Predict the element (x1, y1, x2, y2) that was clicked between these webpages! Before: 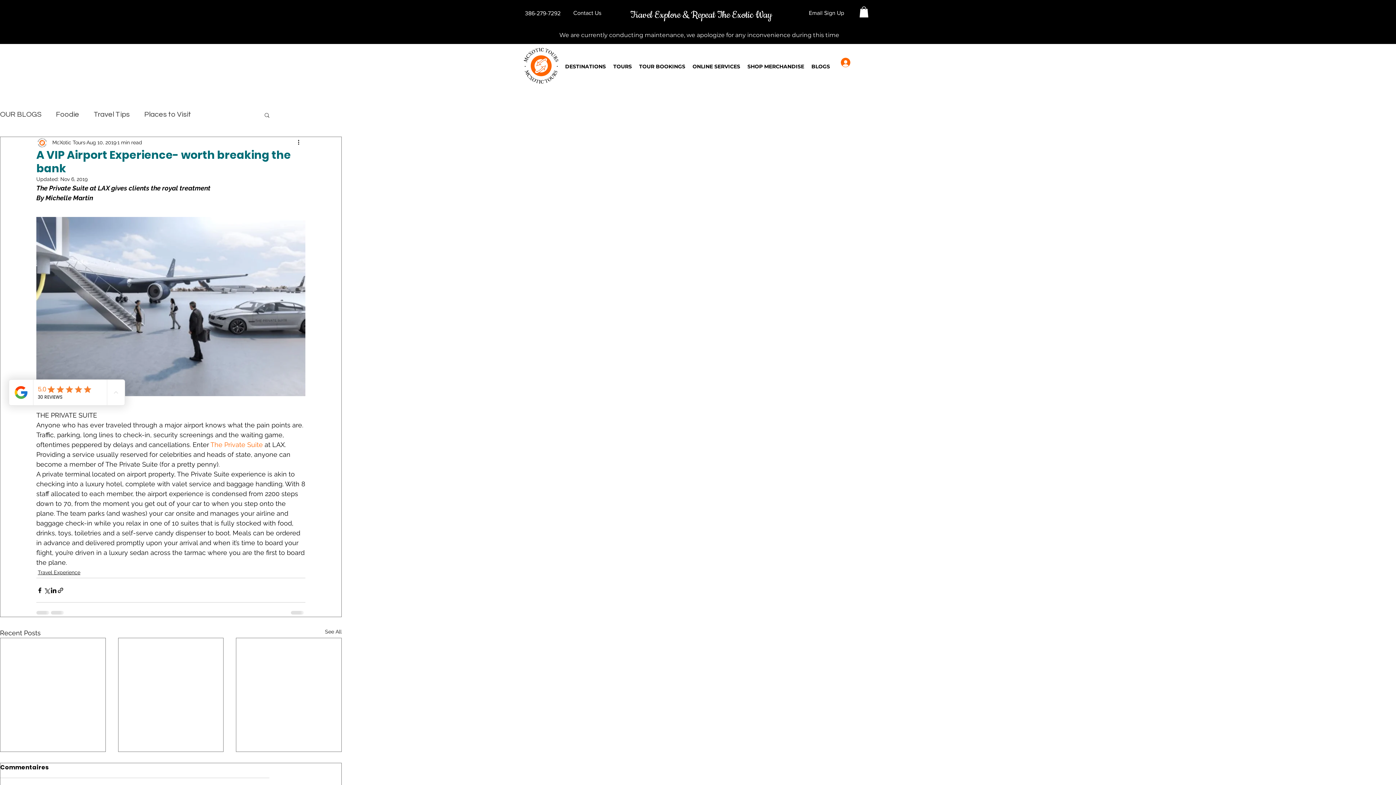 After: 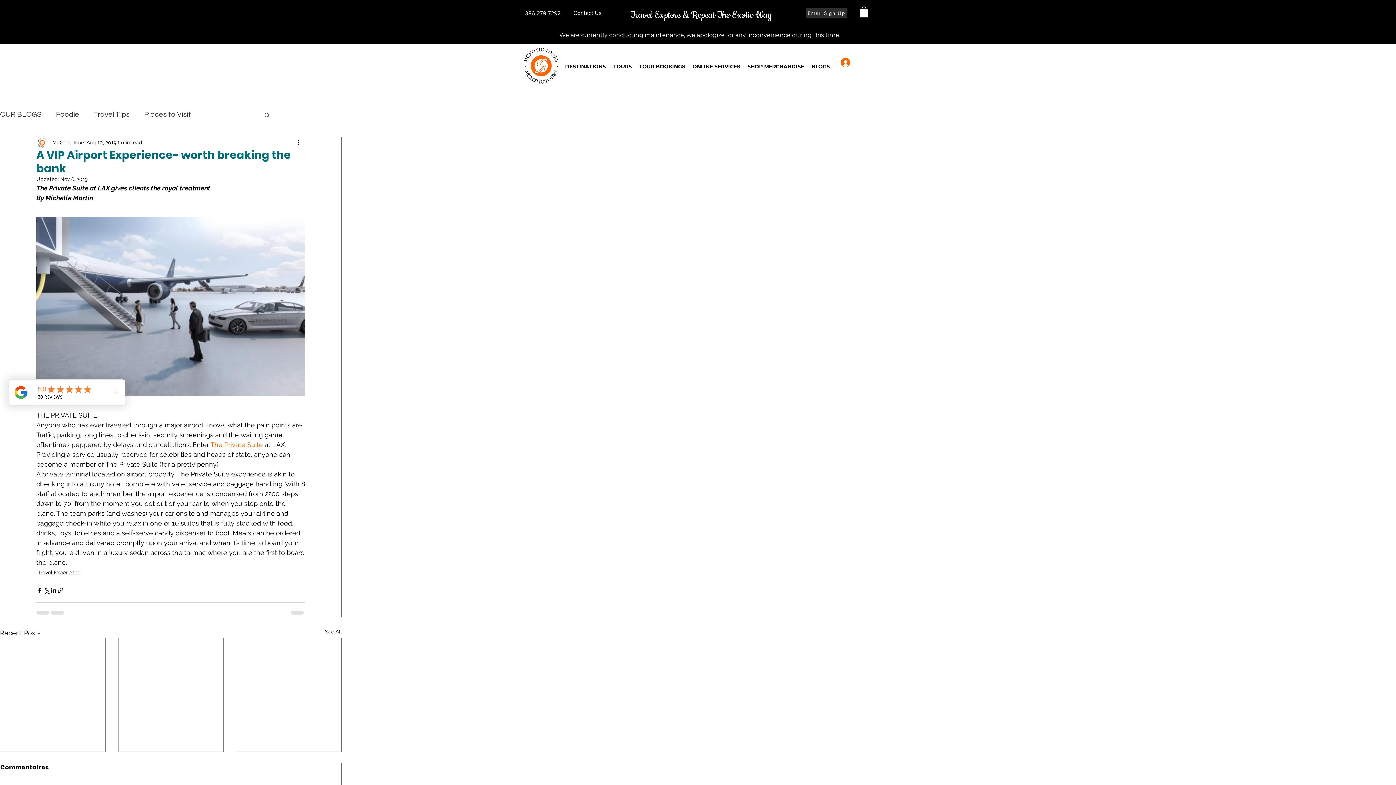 Action: label: Email Sign Up bbox: (805, 8, 847, 17)